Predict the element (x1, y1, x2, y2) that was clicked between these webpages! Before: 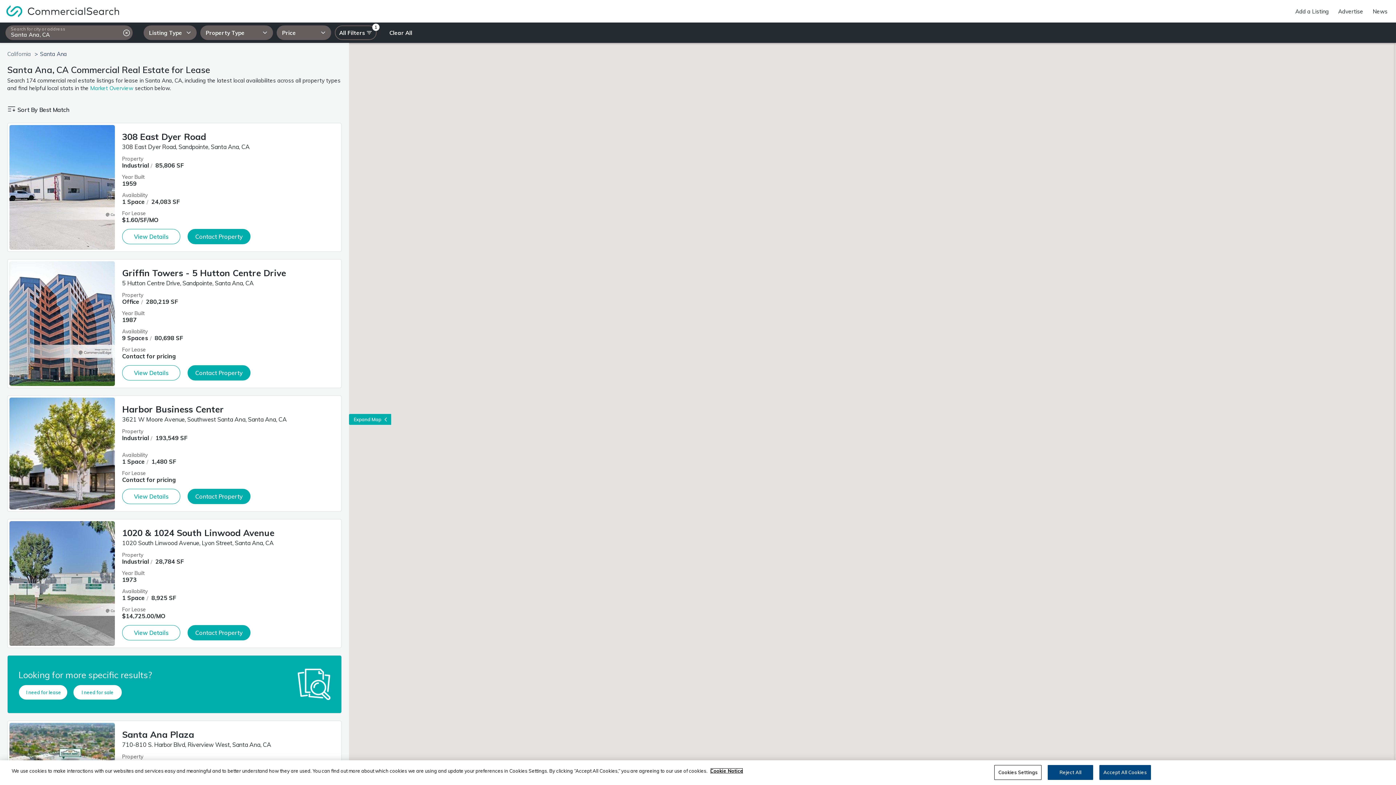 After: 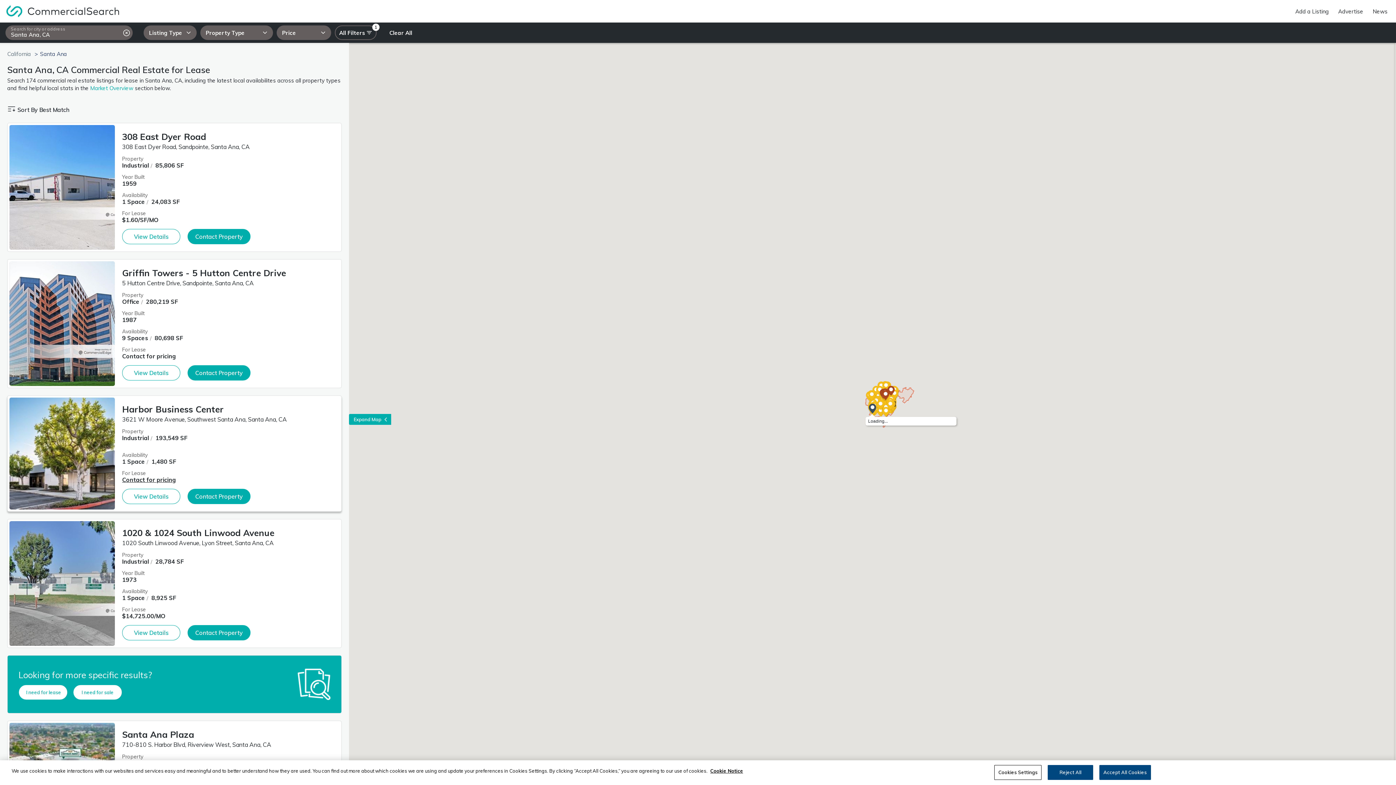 Action: bbox: (122, 476, 176, 483) label: Contact for pricing